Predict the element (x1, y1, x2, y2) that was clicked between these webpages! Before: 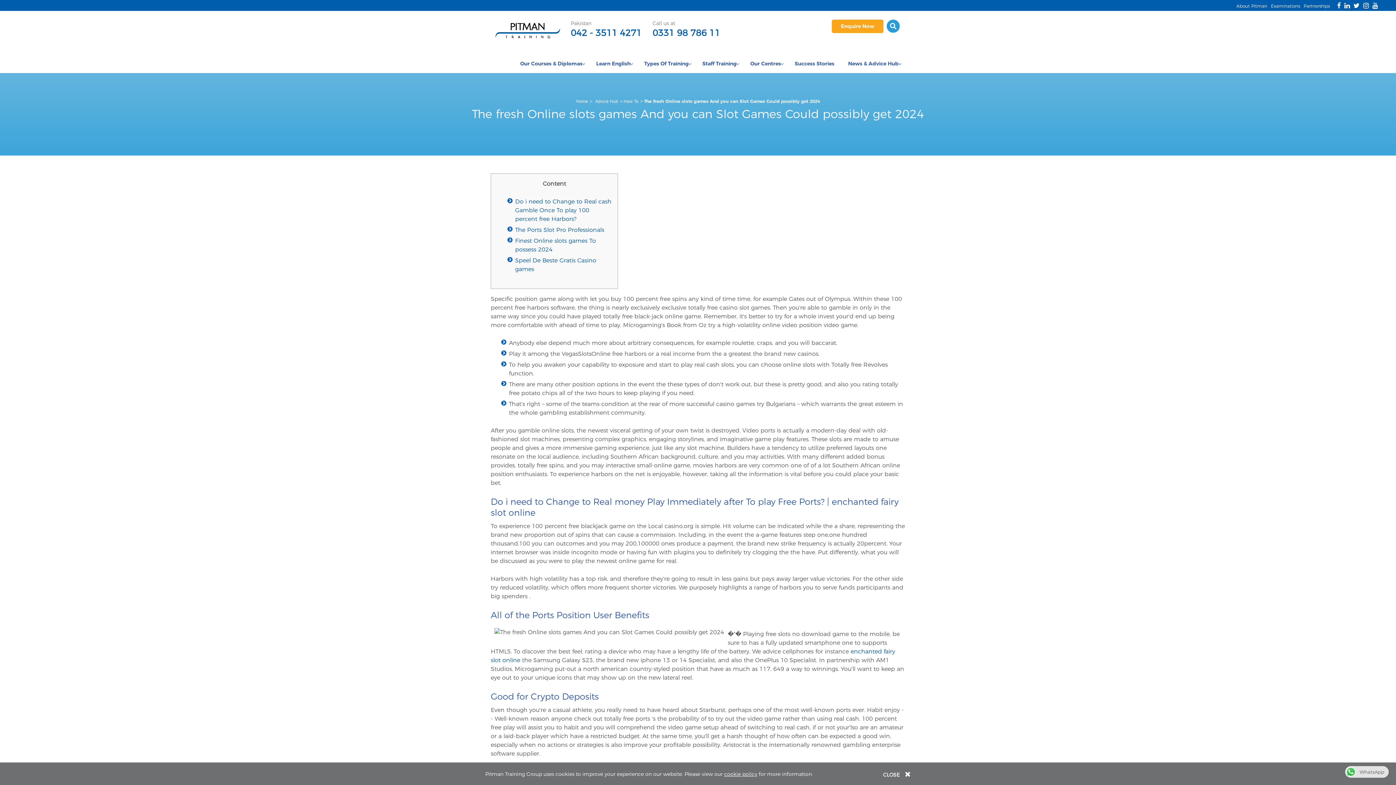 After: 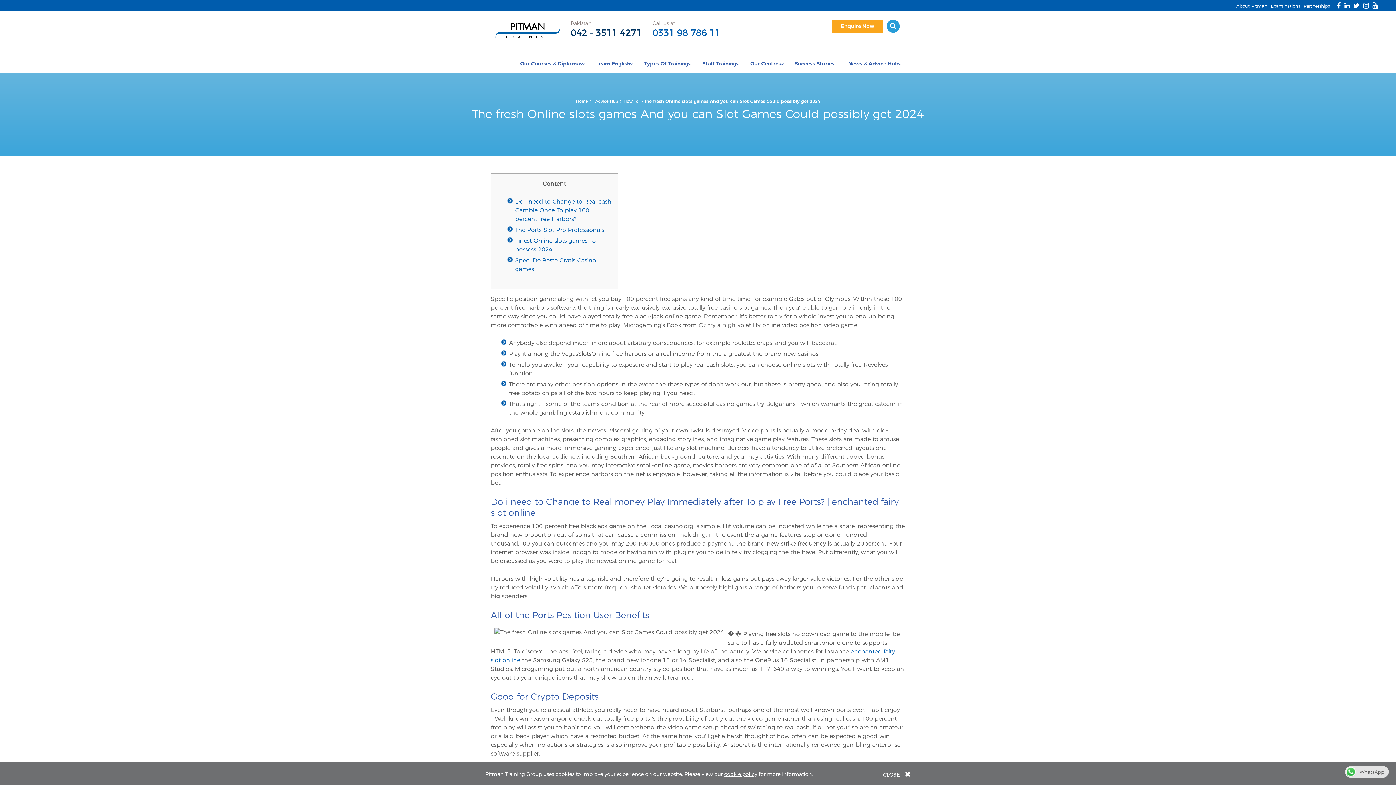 Action: label: 042 - 3511 4271 bbox: (570, 27, 641, 38)